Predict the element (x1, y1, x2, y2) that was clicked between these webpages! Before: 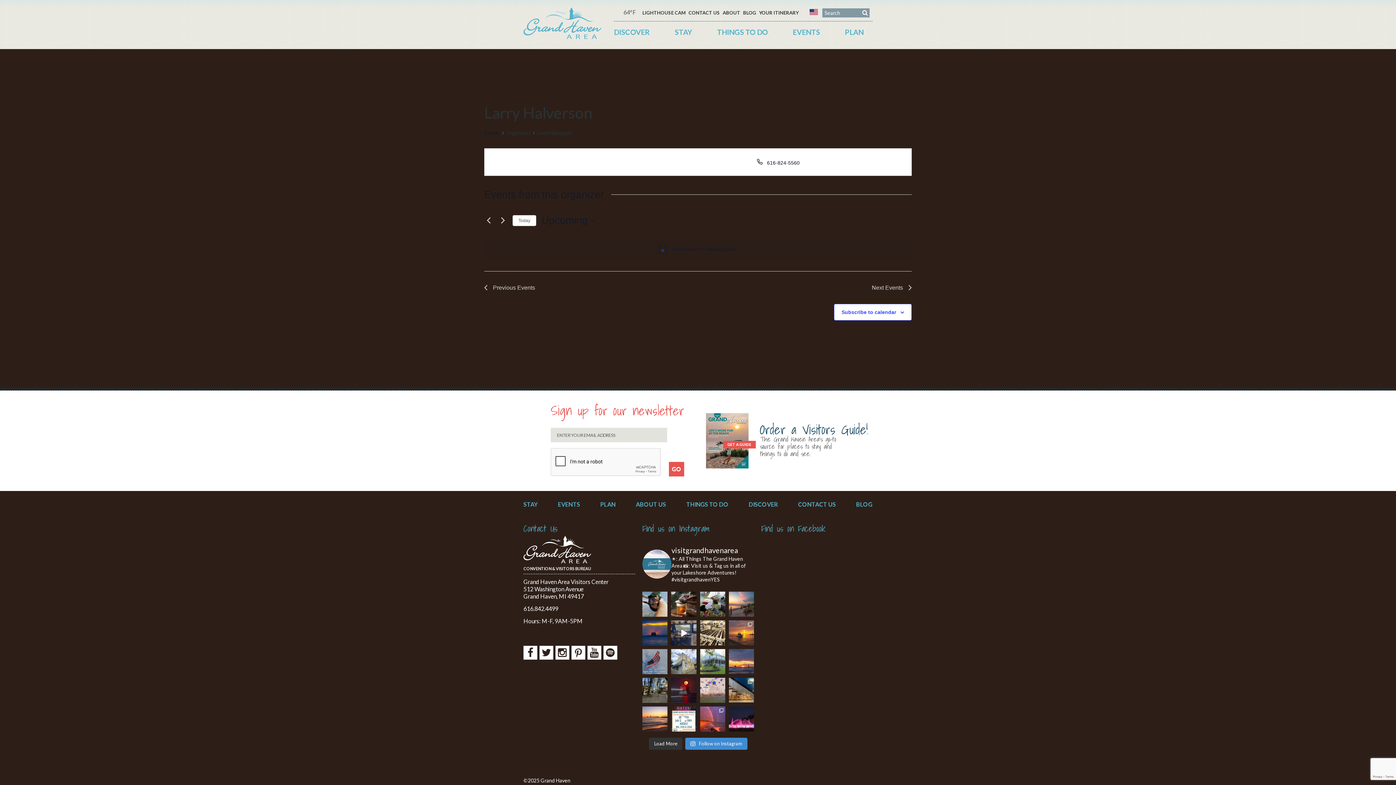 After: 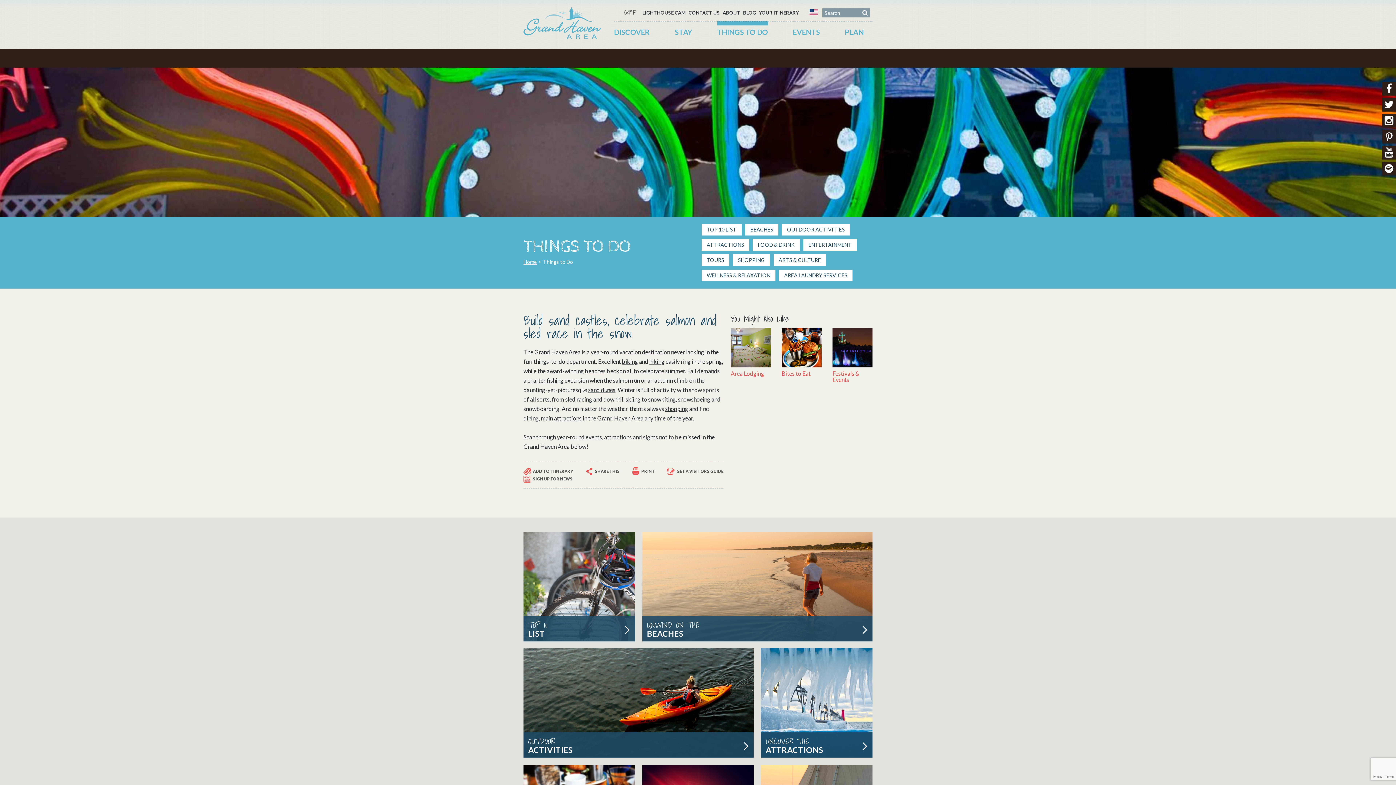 Action: bbox: (686, 502, 728, 506) label: THINGS TO DO